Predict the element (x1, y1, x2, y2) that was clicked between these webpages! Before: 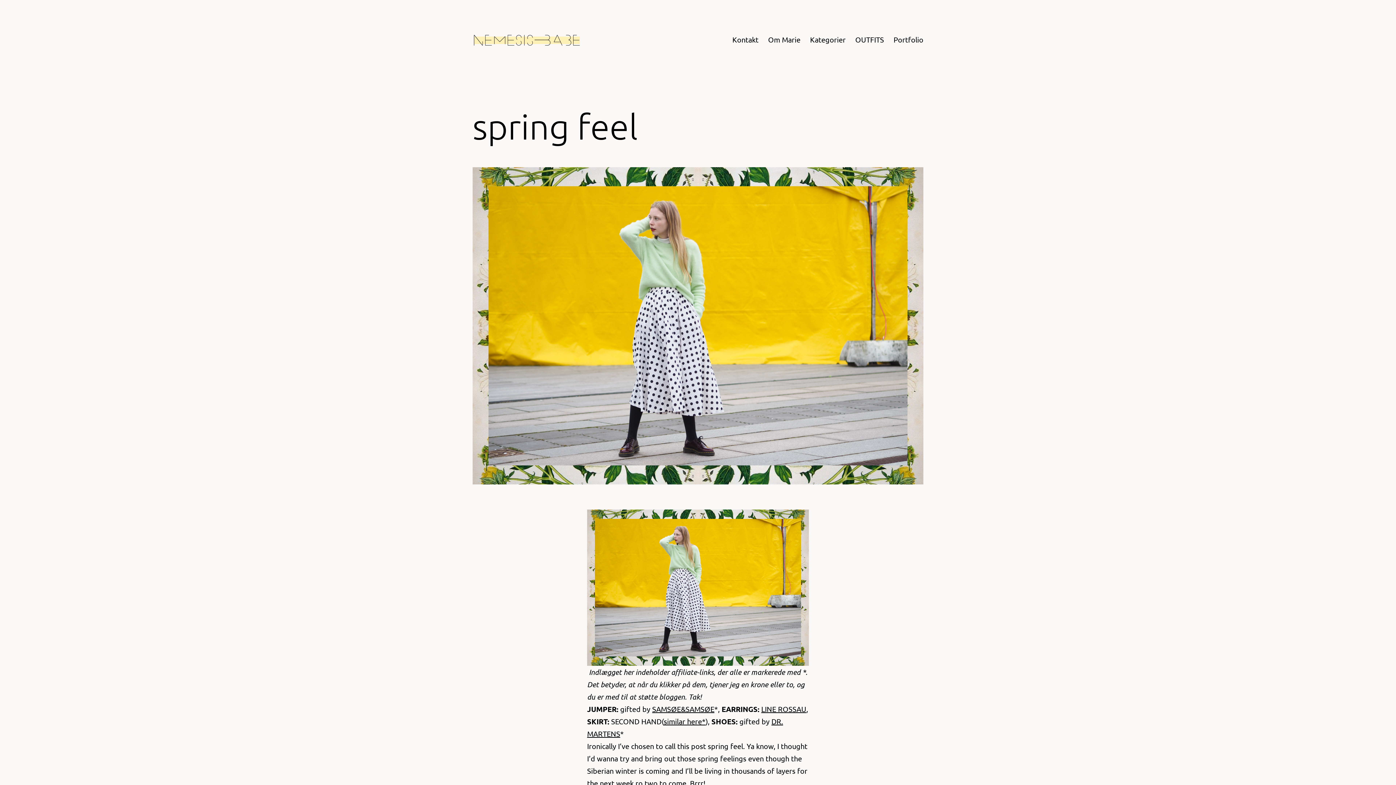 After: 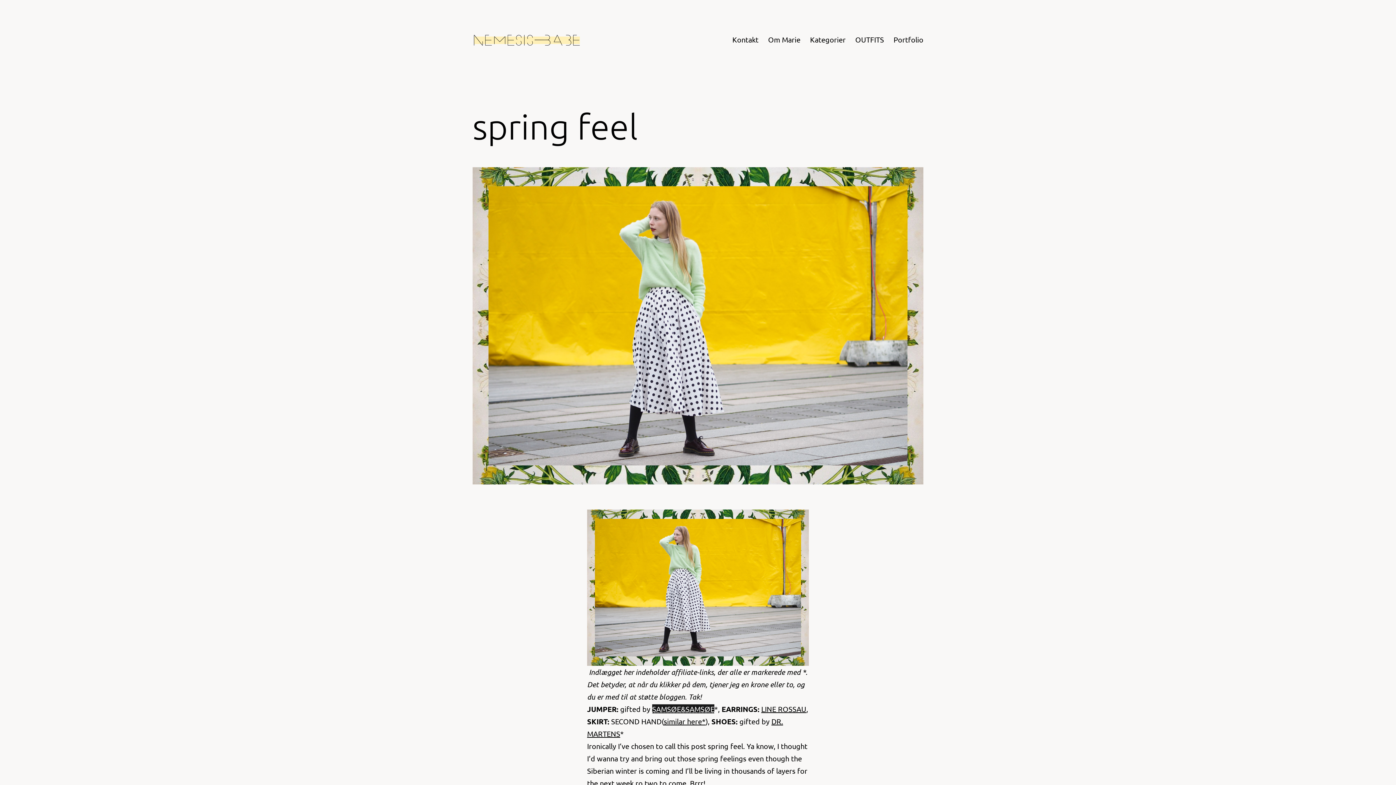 Action: bbox: (652, 704, 714, 713) label: SAMSØE&SAMSØE